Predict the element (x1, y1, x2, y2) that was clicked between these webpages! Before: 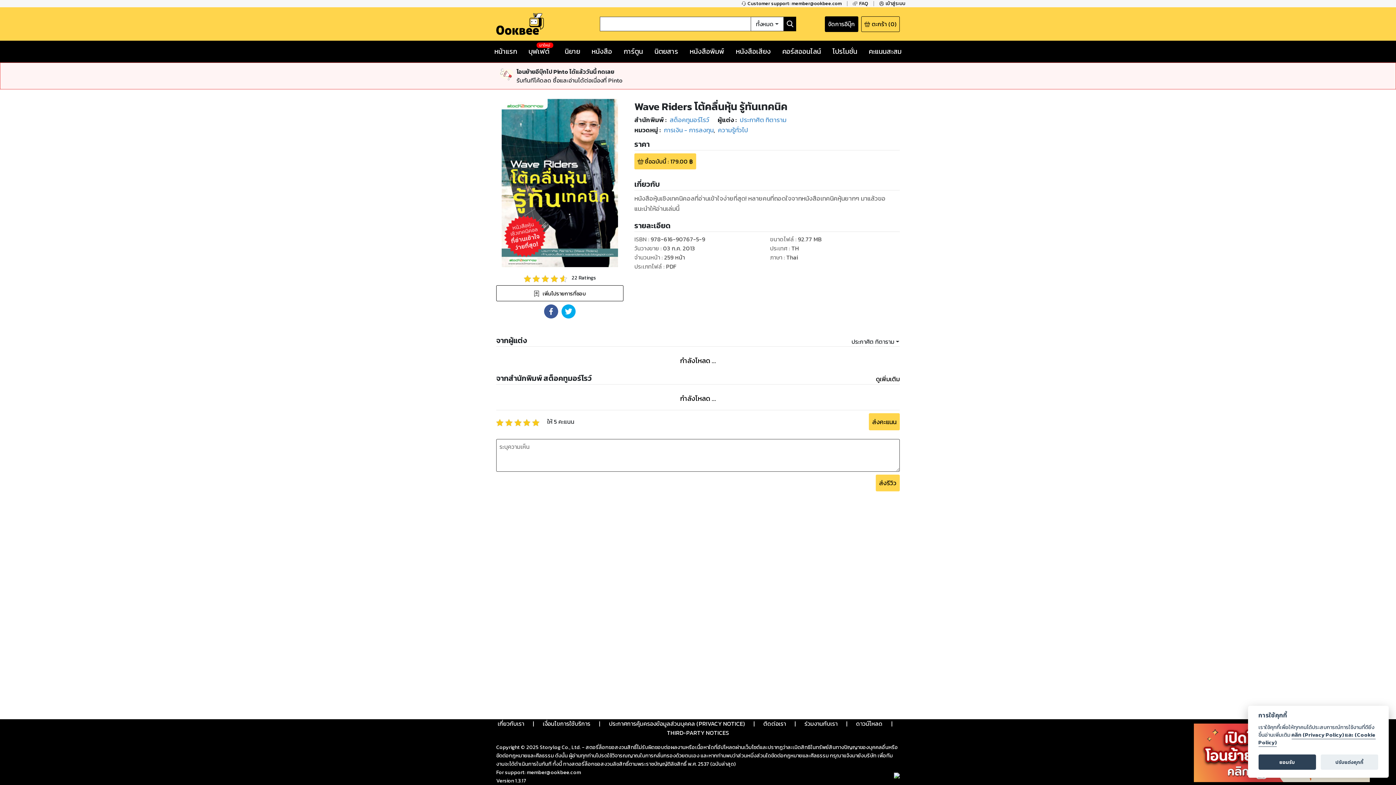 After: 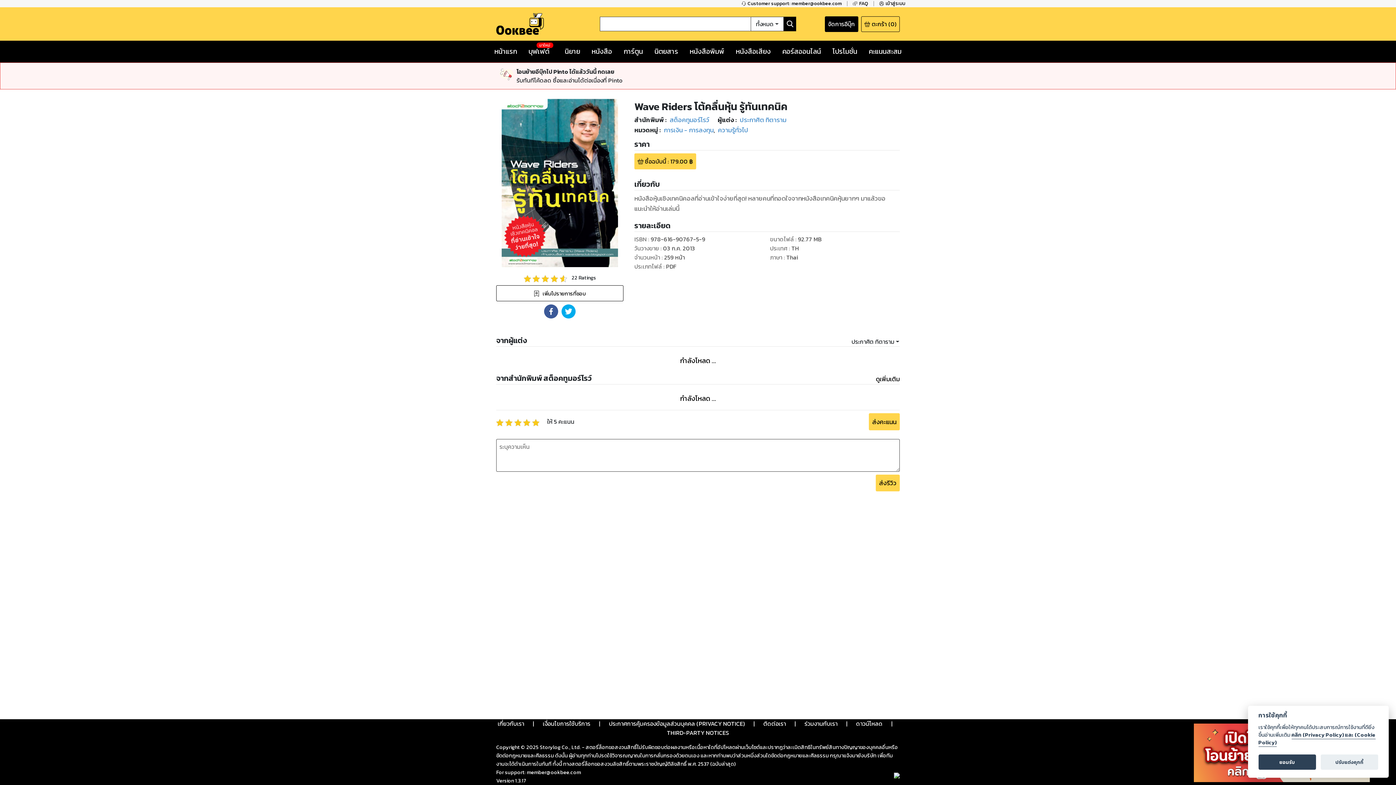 Action: bbox: (561, 304, 575, 318)